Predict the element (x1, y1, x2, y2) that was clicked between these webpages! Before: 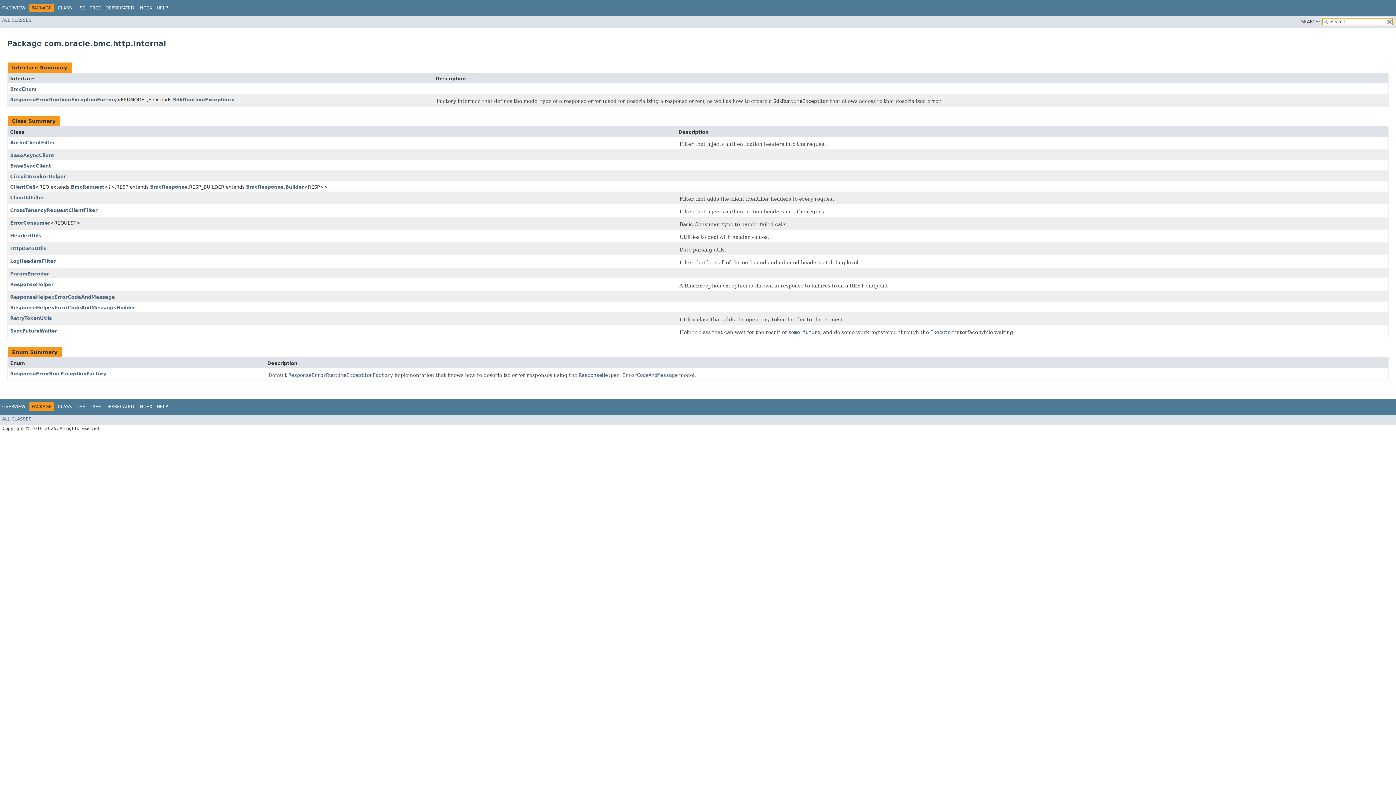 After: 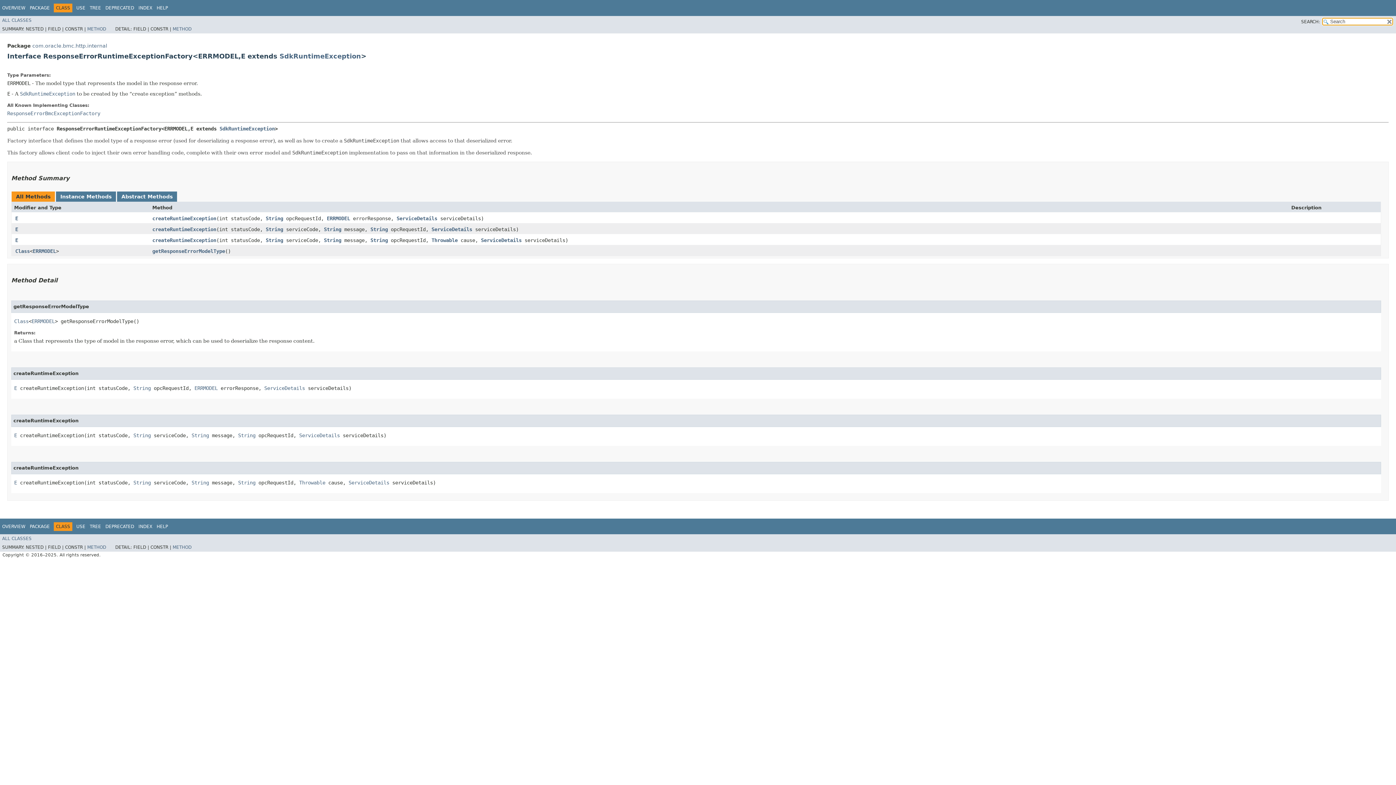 Action: bbox: (288, 372, 393, 379) label: ResponseErrorRuntimeExceptionFactory